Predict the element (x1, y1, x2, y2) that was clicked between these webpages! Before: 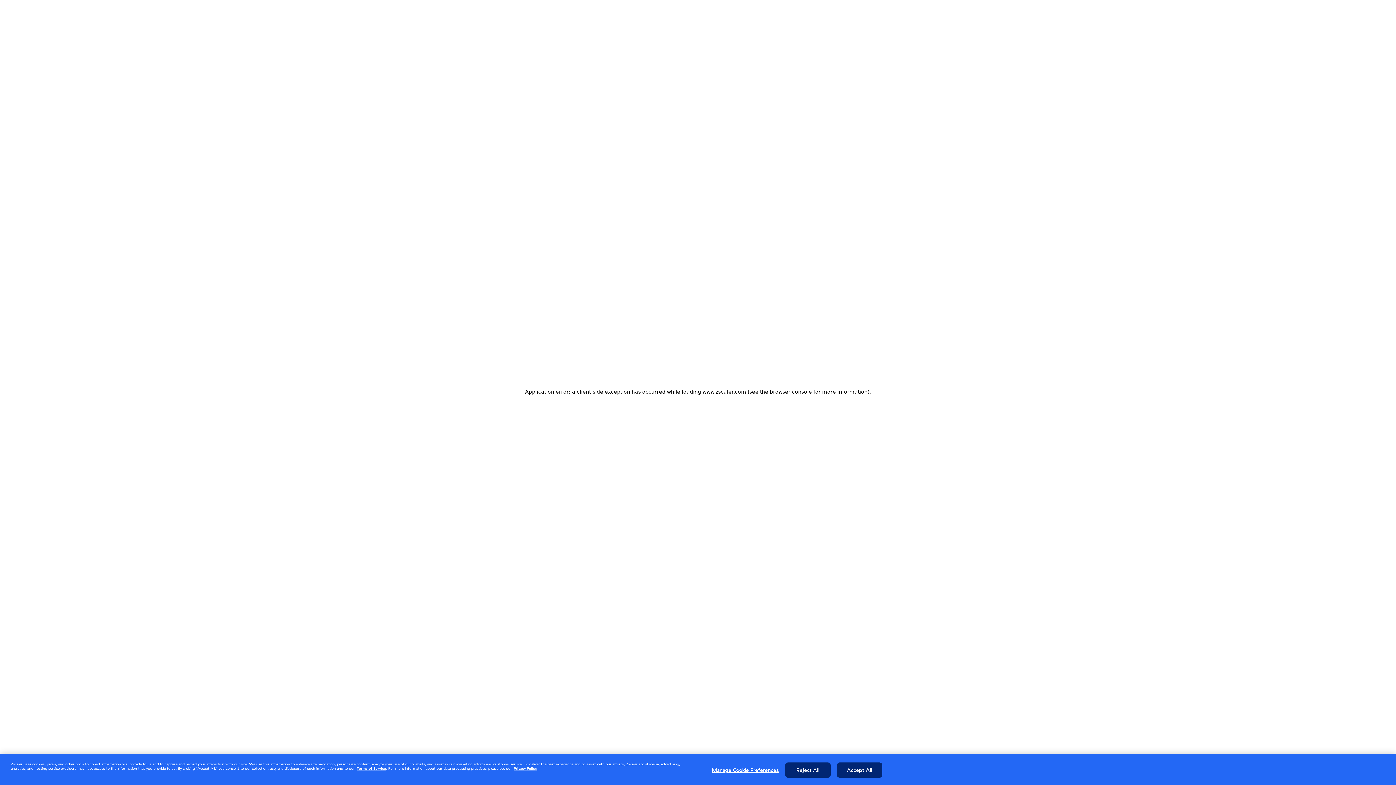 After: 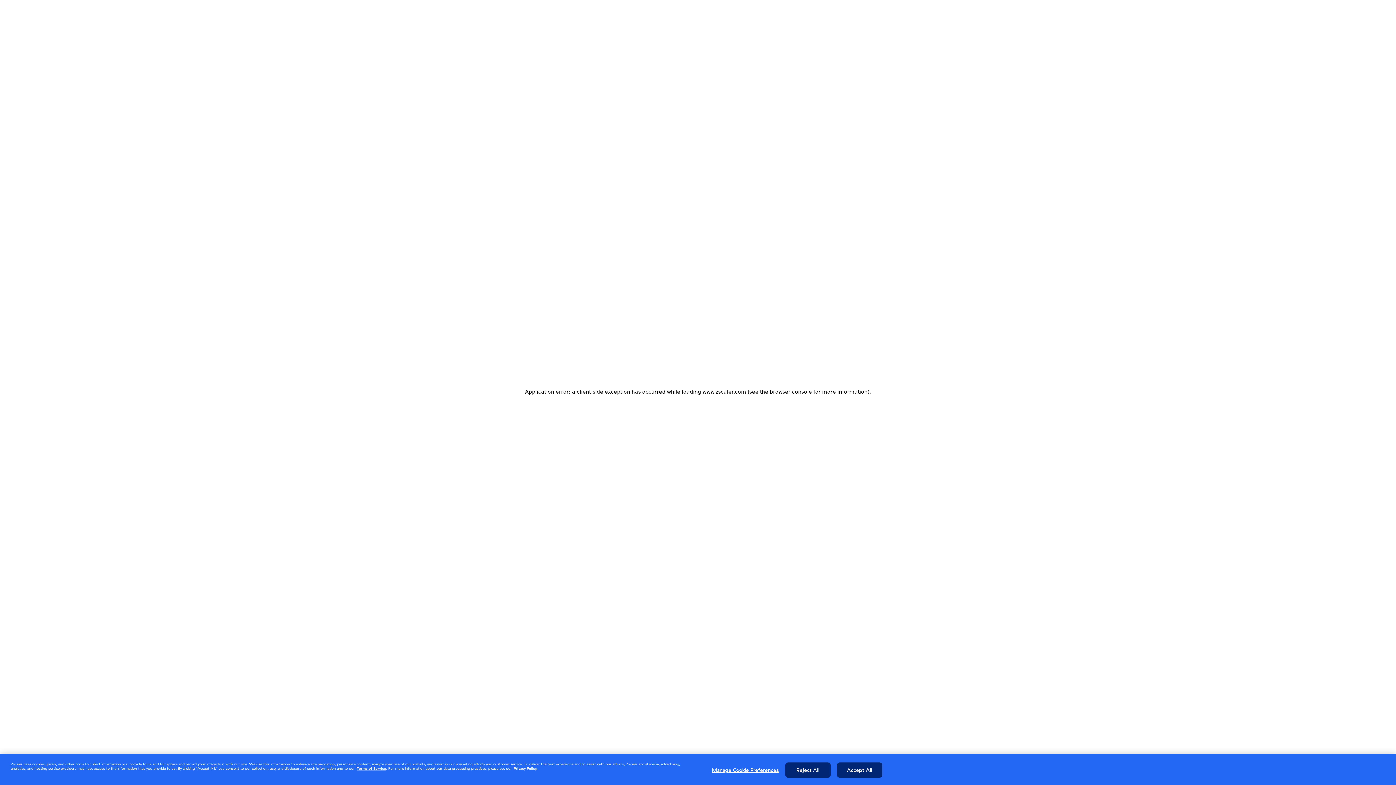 Action: bbox: (513, 766, 537, 771) label: Privacy Policy., opens in a new tab